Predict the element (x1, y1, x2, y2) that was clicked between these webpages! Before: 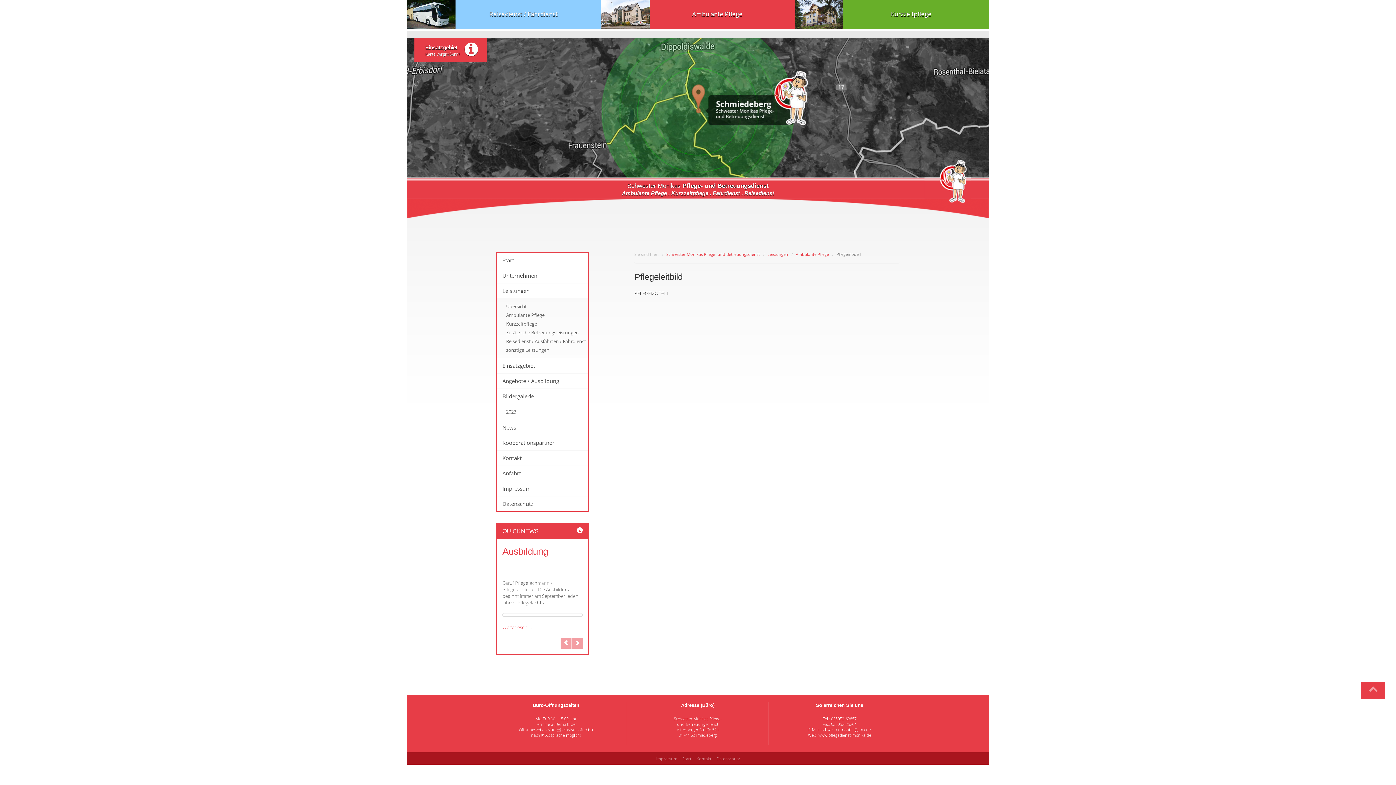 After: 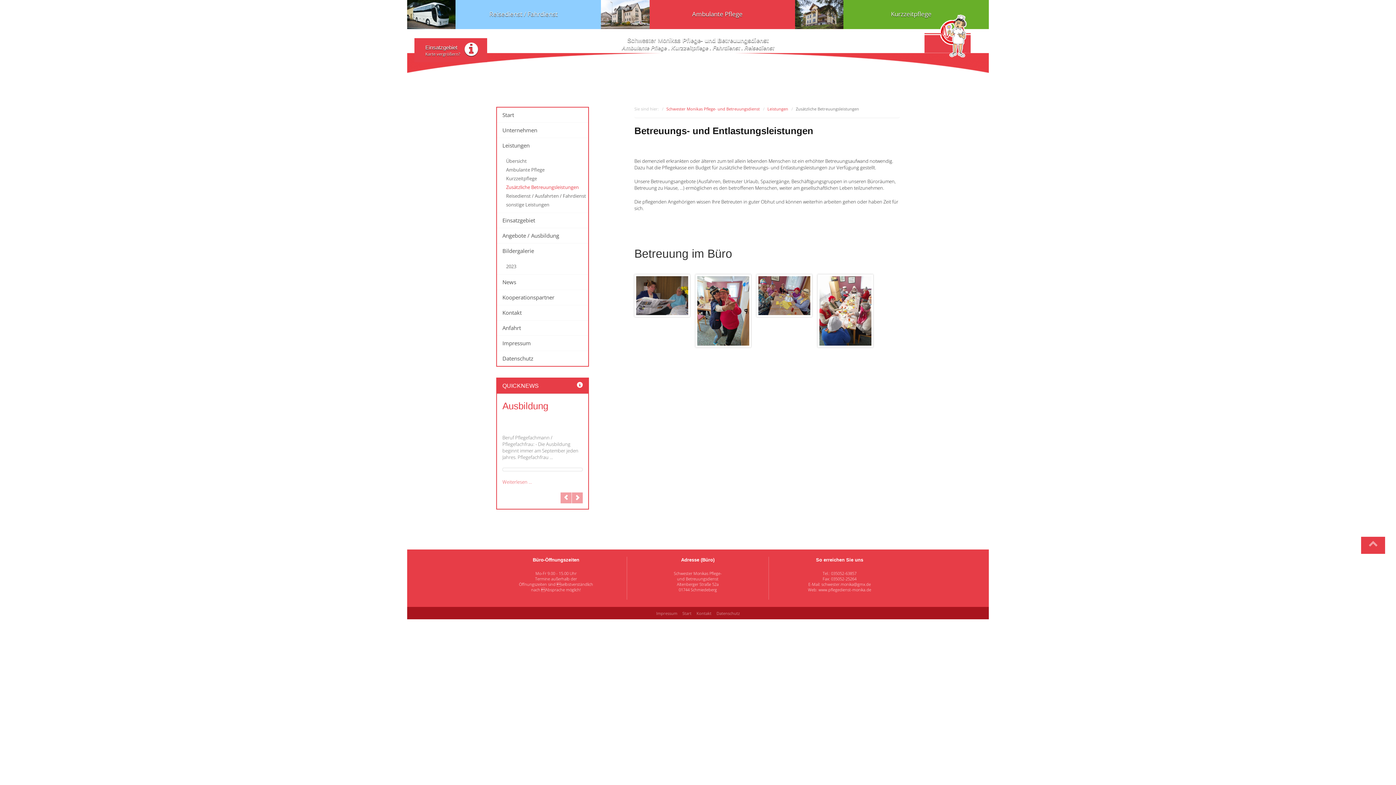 Action: label: Zusätzliche Betreuungsleistungen bbox: (506, 329, 588, 335)